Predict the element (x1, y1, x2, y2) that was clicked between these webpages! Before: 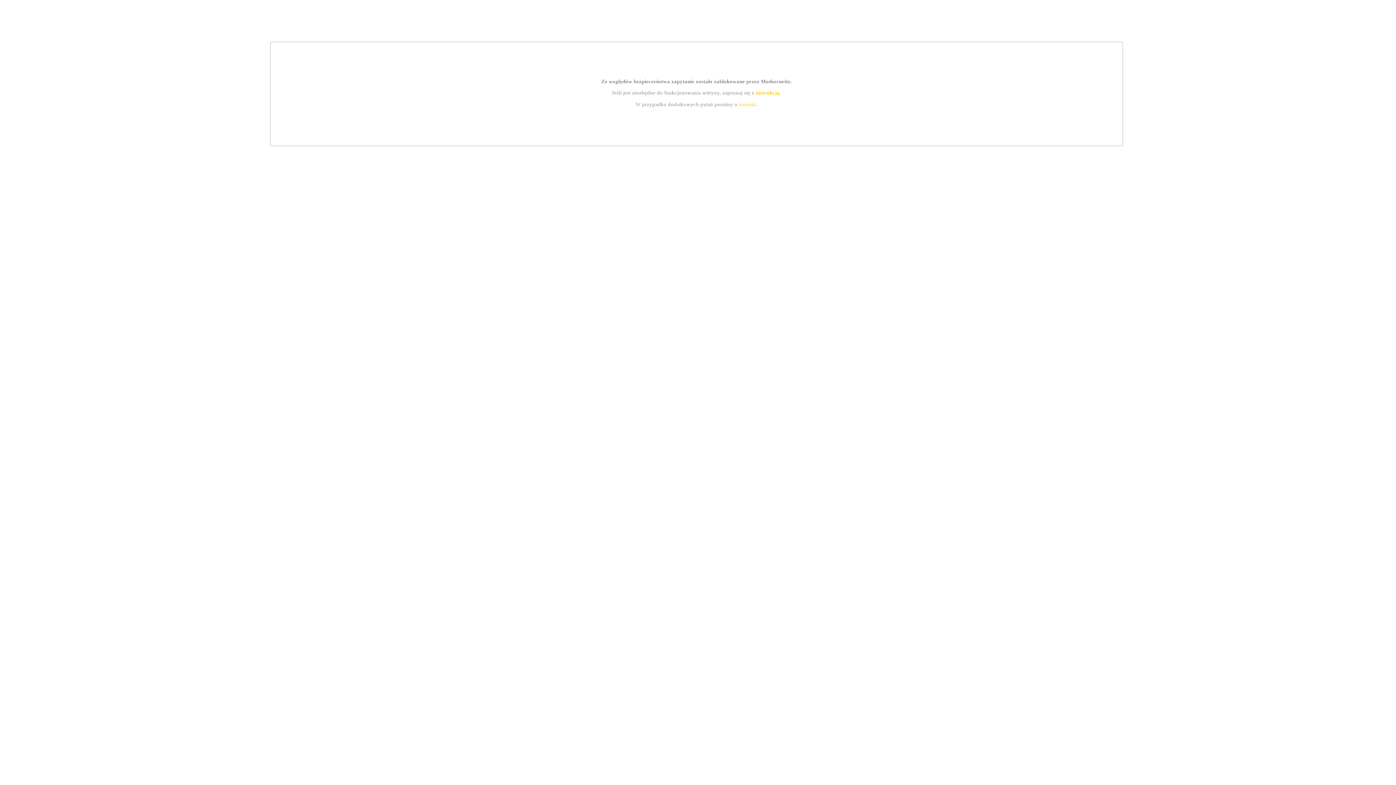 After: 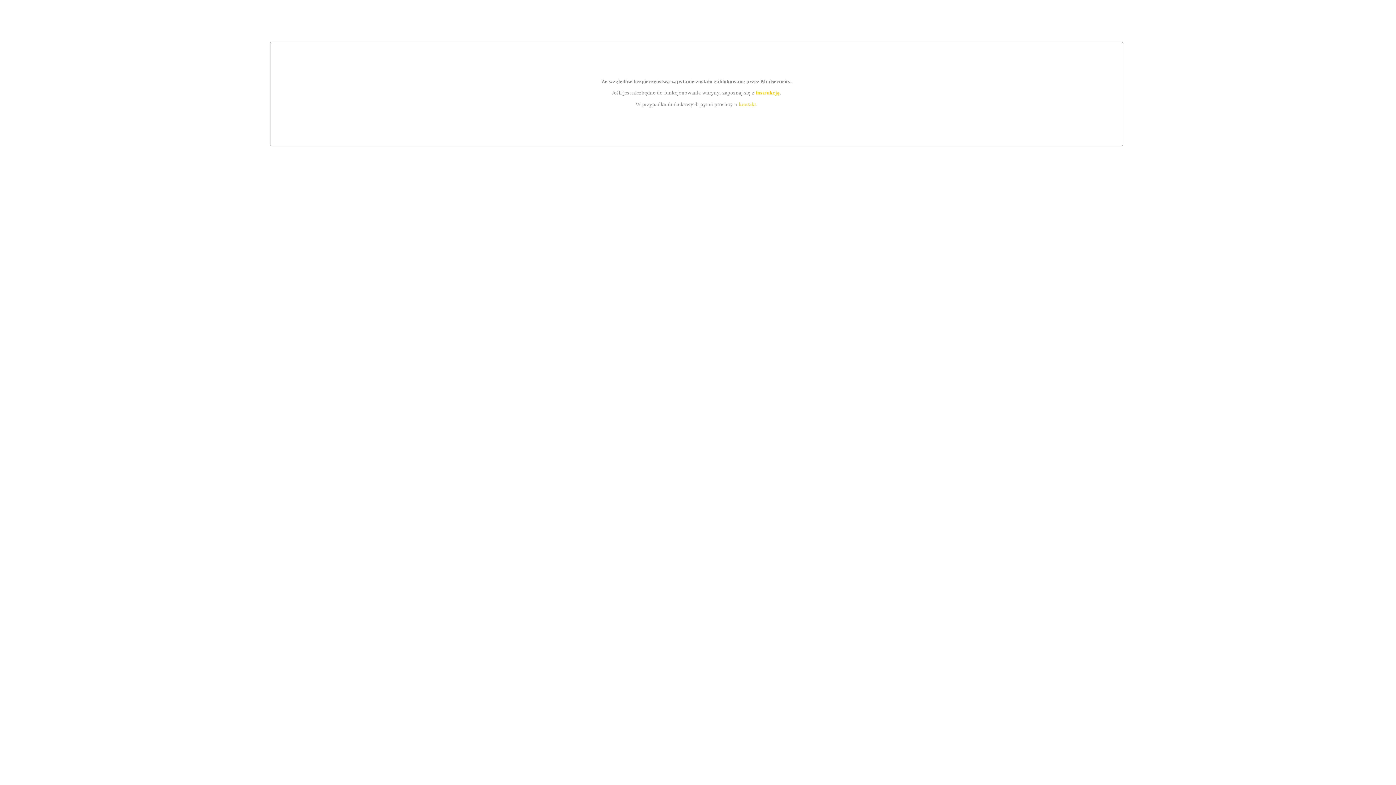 Action: bbox: (739, 101, 756, 107) label: kontakt